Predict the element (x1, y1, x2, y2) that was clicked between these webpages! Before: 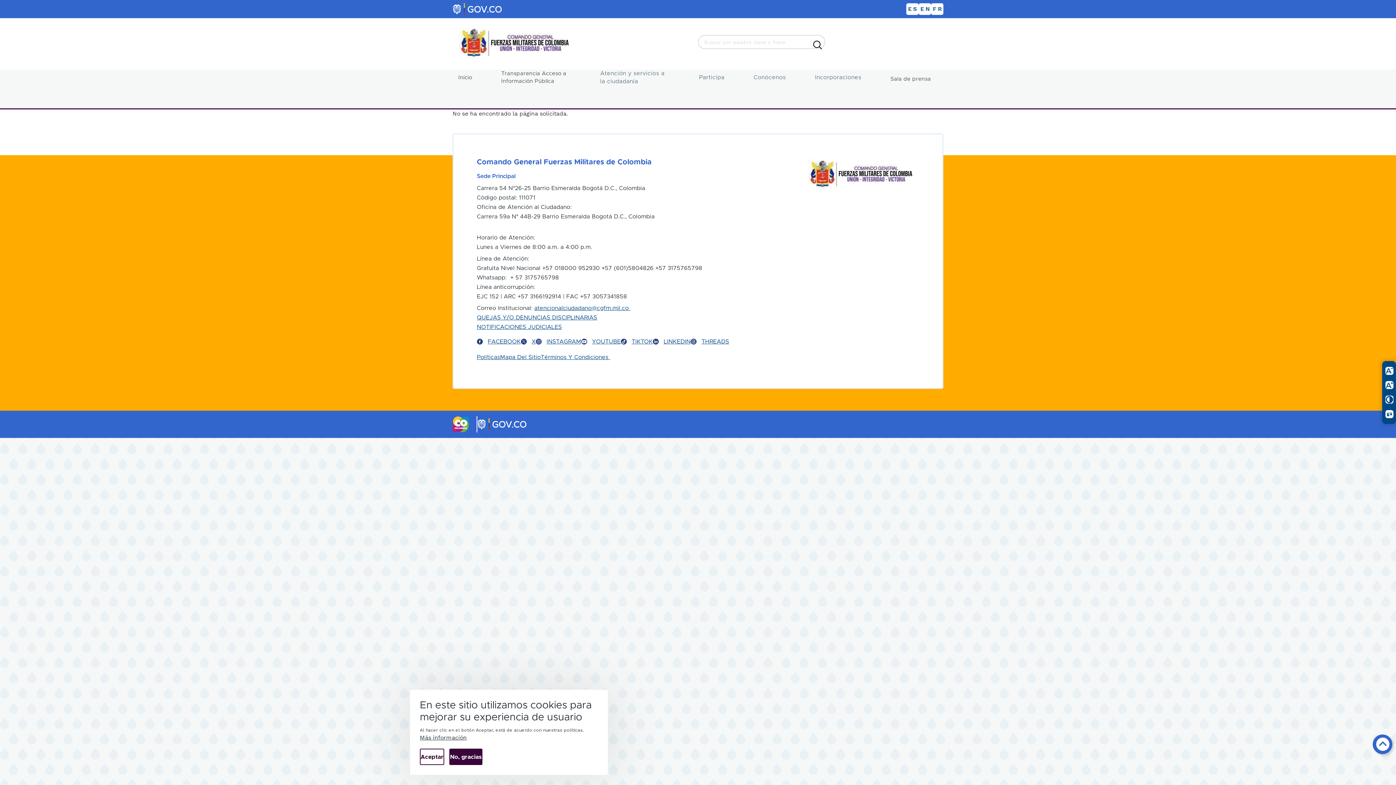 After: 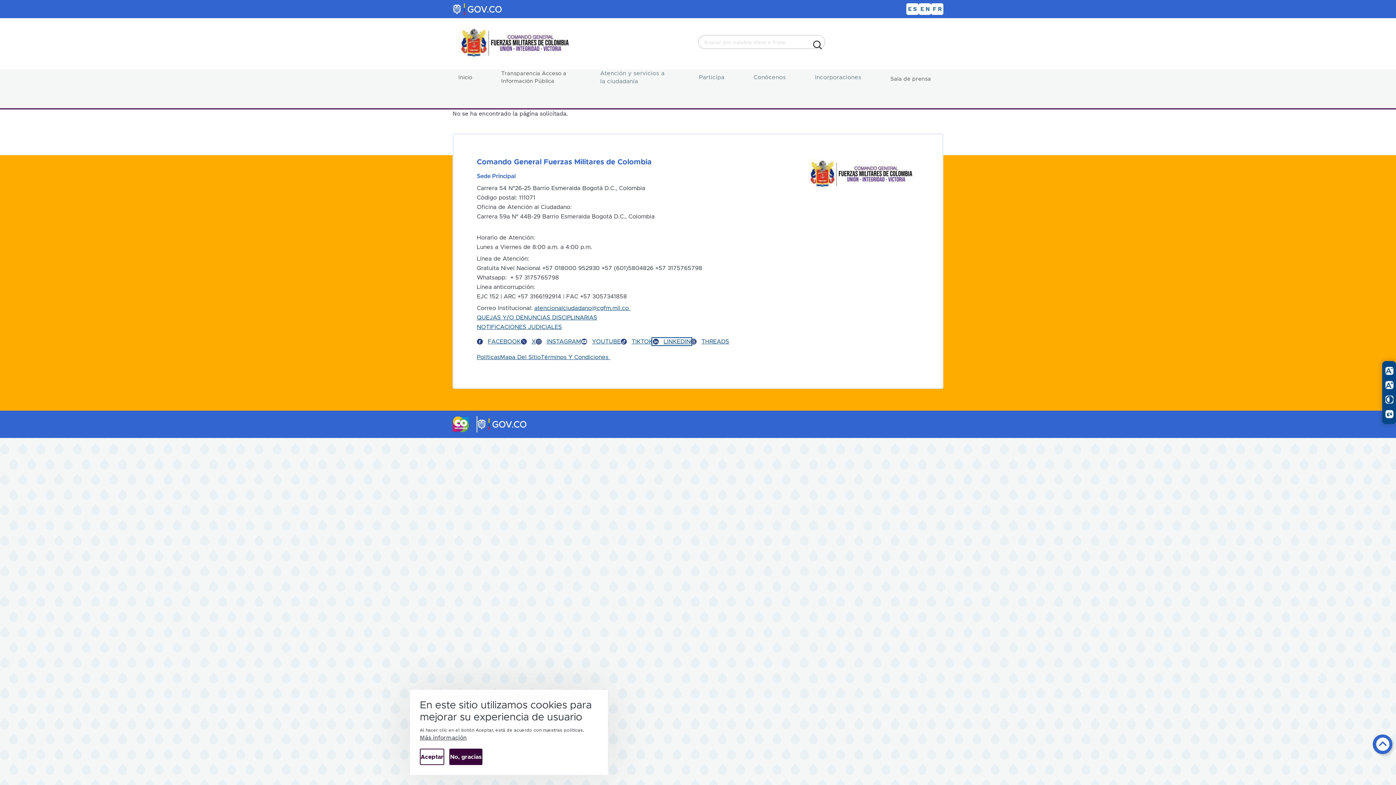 Action: label: LINKEDIN bbox: (652, 338, 690, 344)